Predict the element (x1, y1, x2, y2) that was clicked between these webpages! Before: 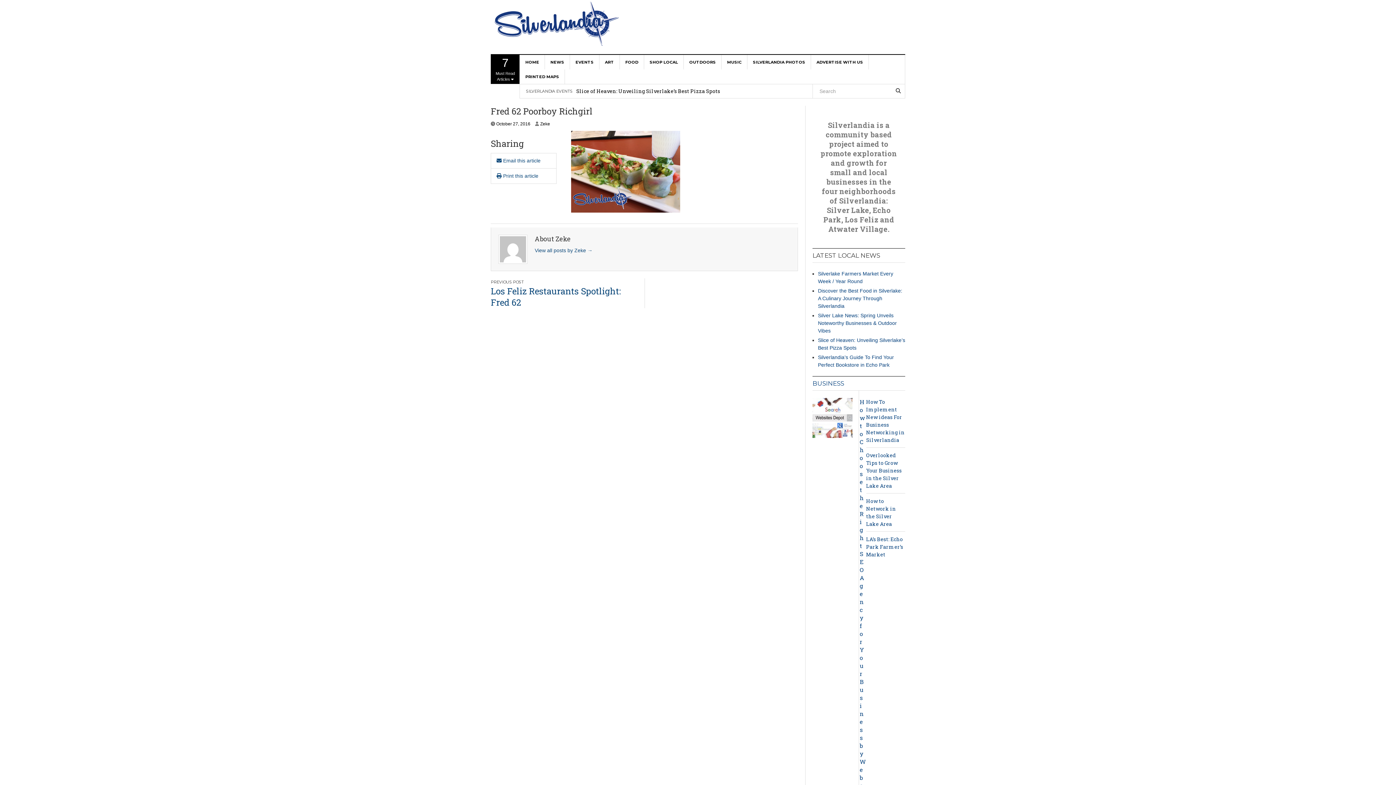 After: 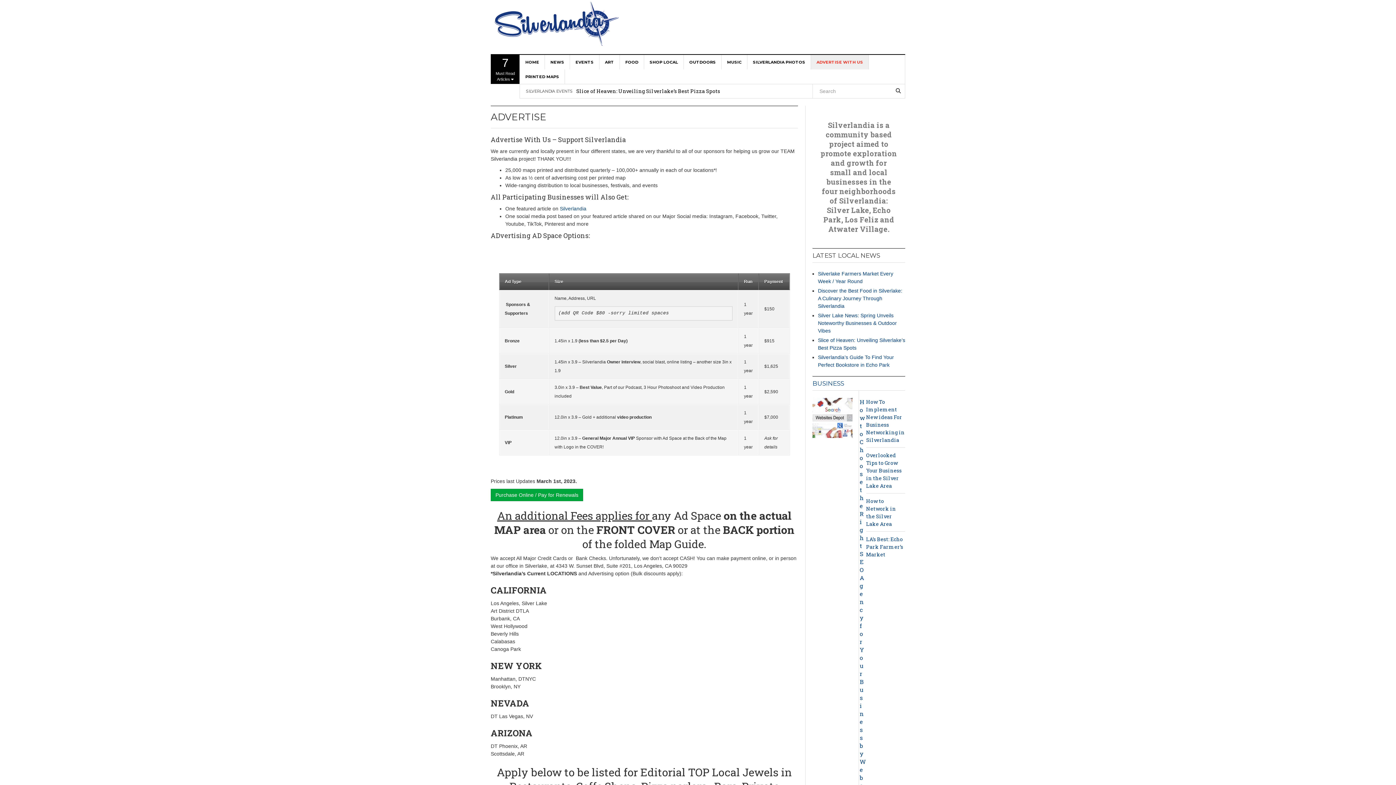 Action: bbox: (811, 54, 869, 69) label: ADVERTISE WITH US